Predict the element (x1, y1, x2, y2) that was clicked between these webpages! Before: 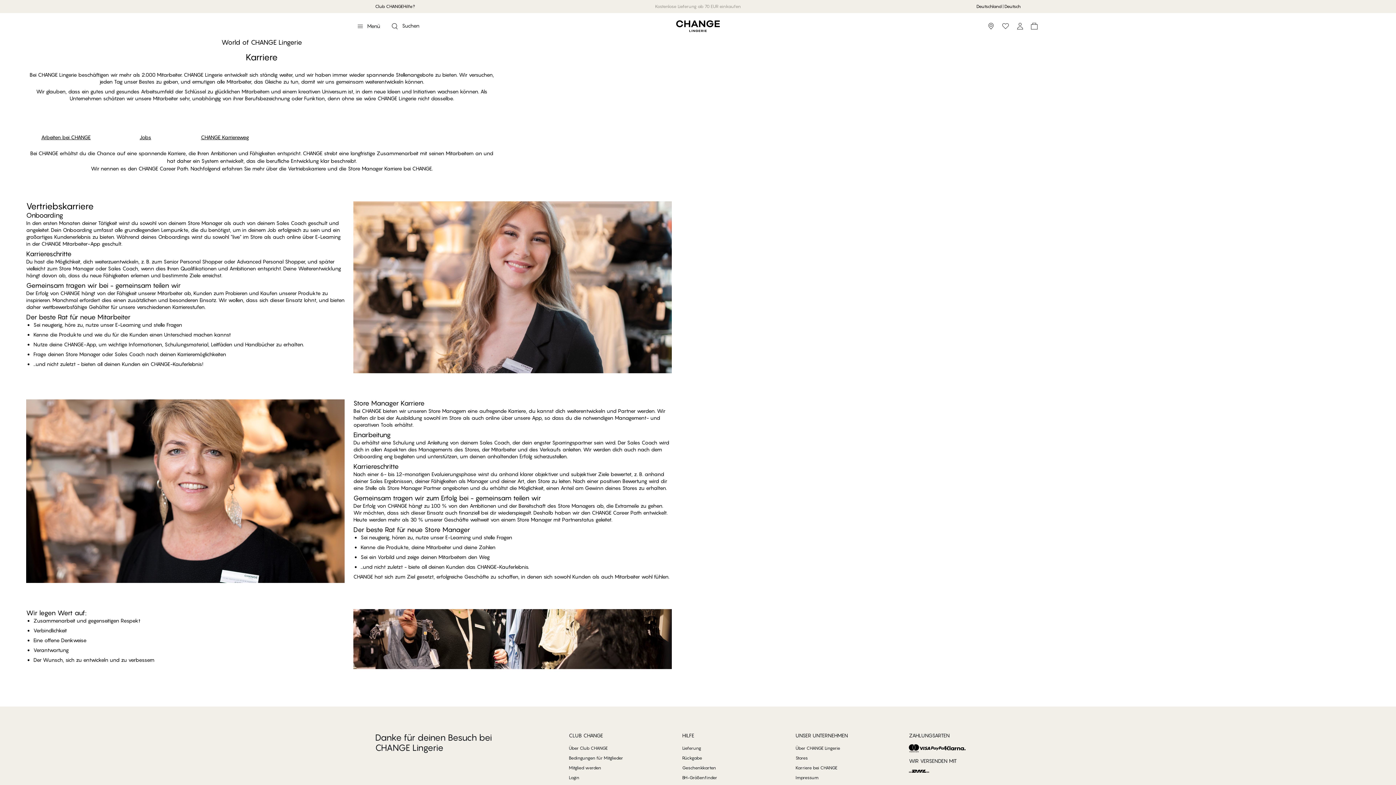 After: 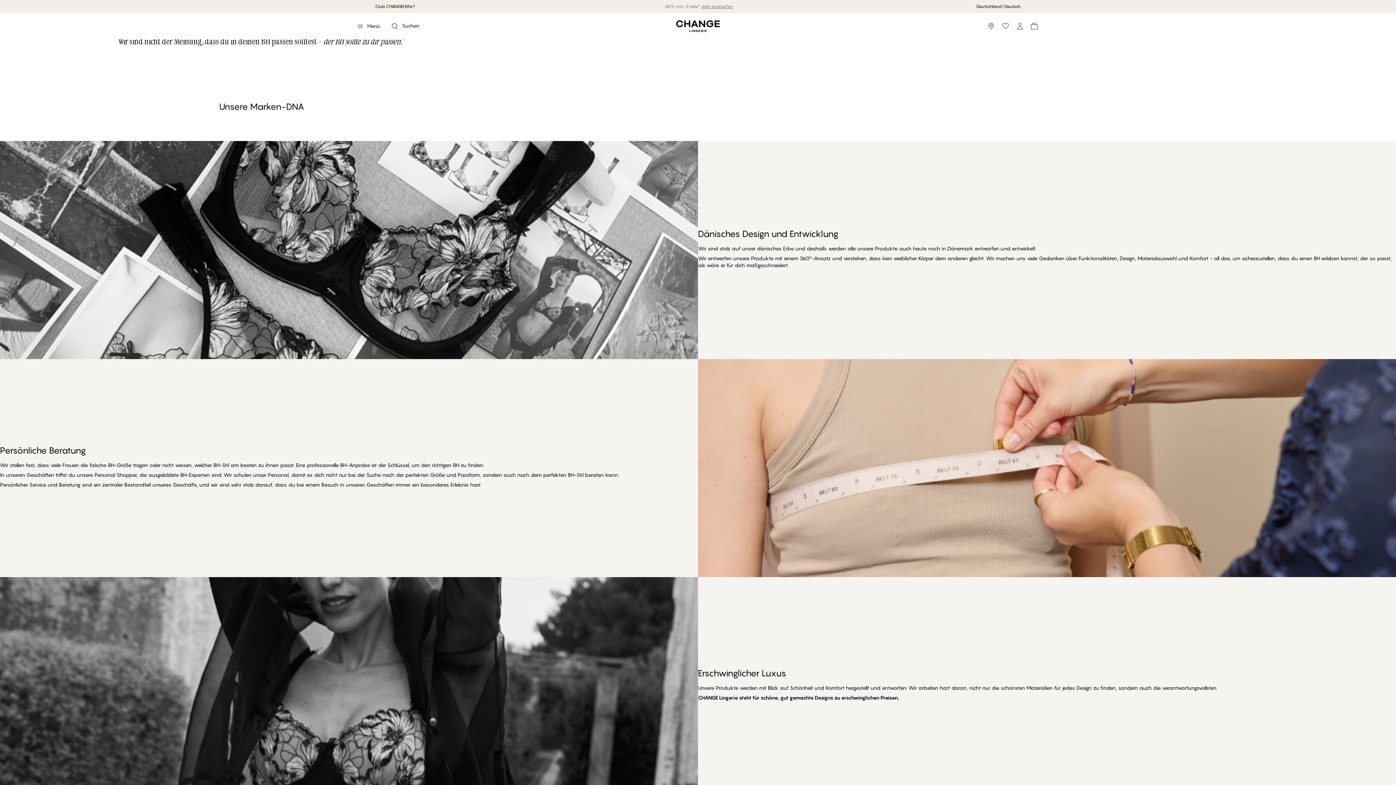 Action: label: Über CHANGE Lingerie bbox: (795, 745, 840, 751)